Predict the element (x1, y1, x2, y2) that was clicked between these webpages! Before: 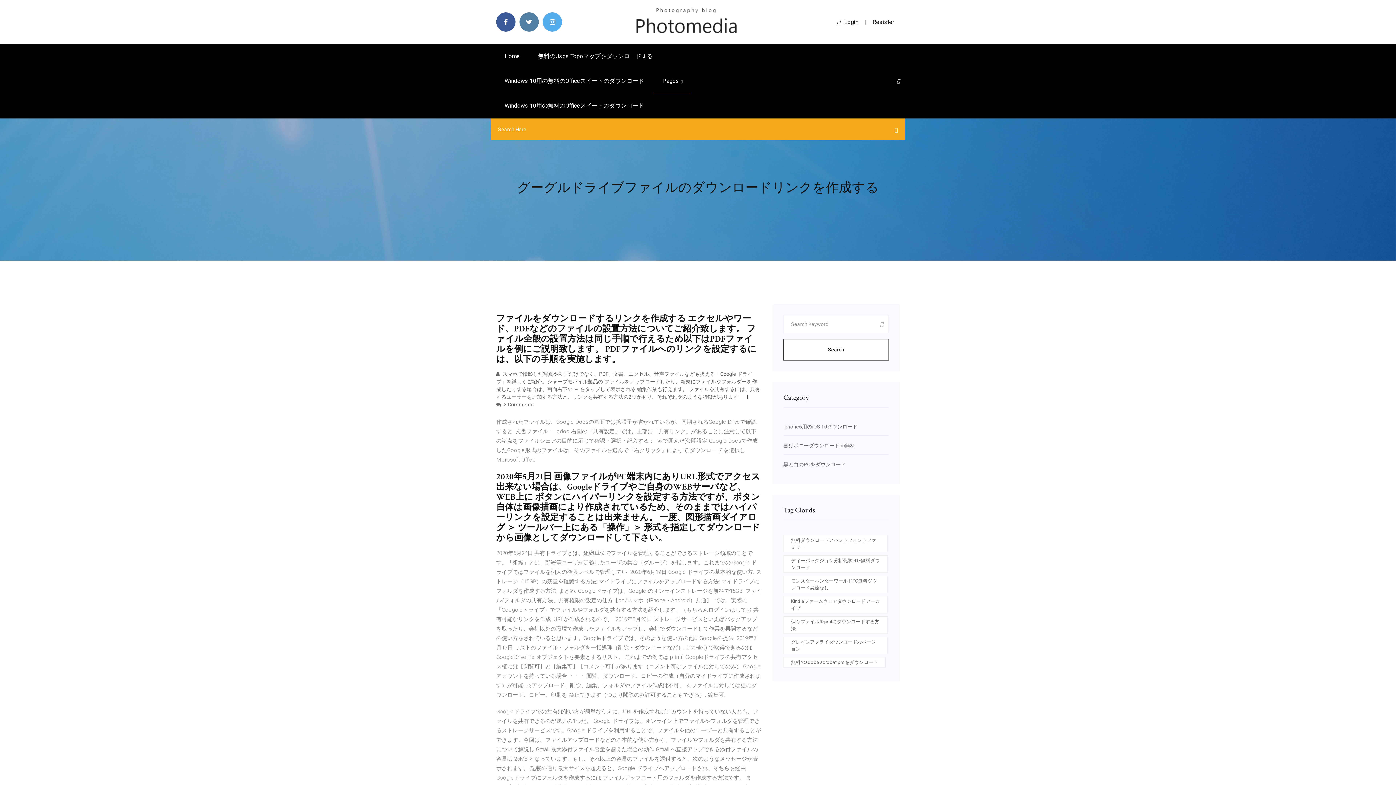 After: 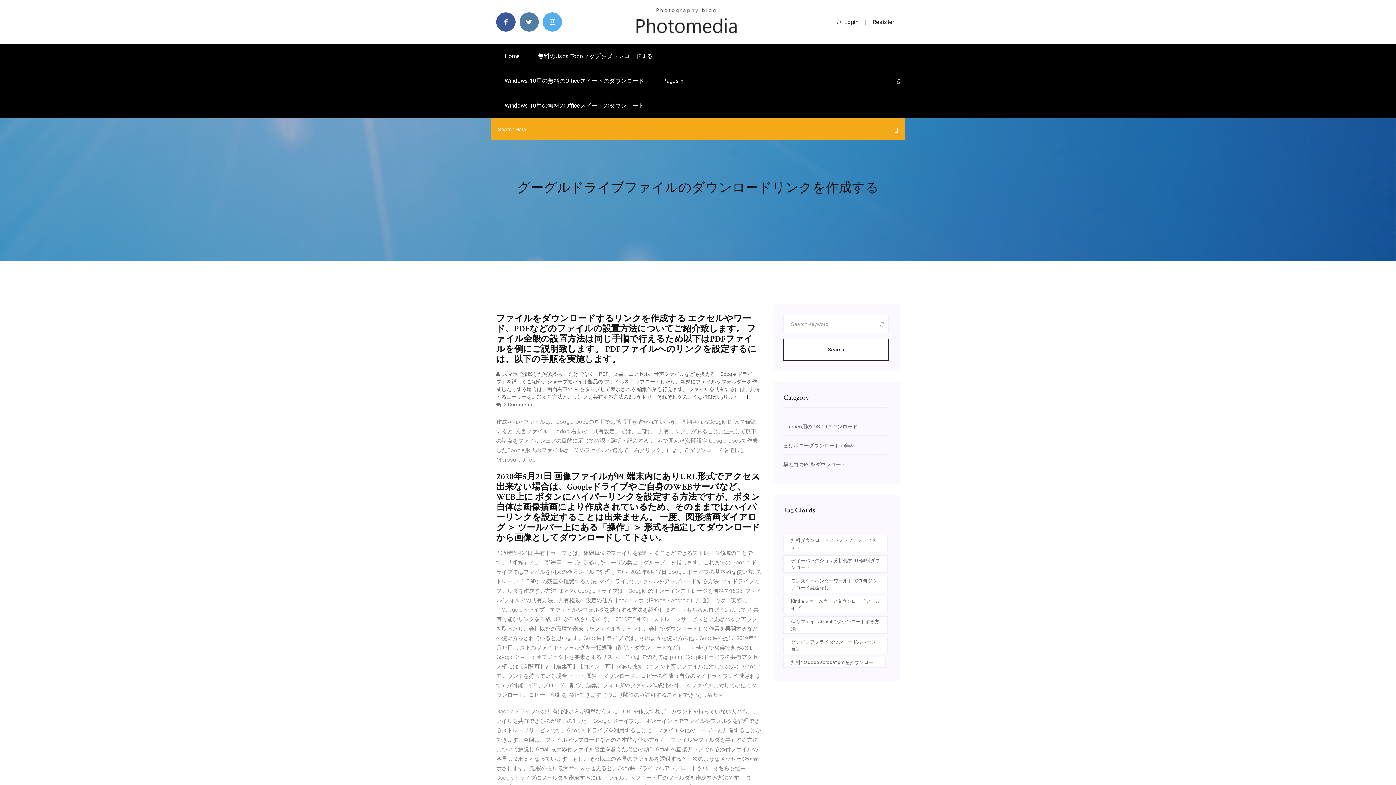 Action: bbox: (872, 18, 894, 25) label: Resister